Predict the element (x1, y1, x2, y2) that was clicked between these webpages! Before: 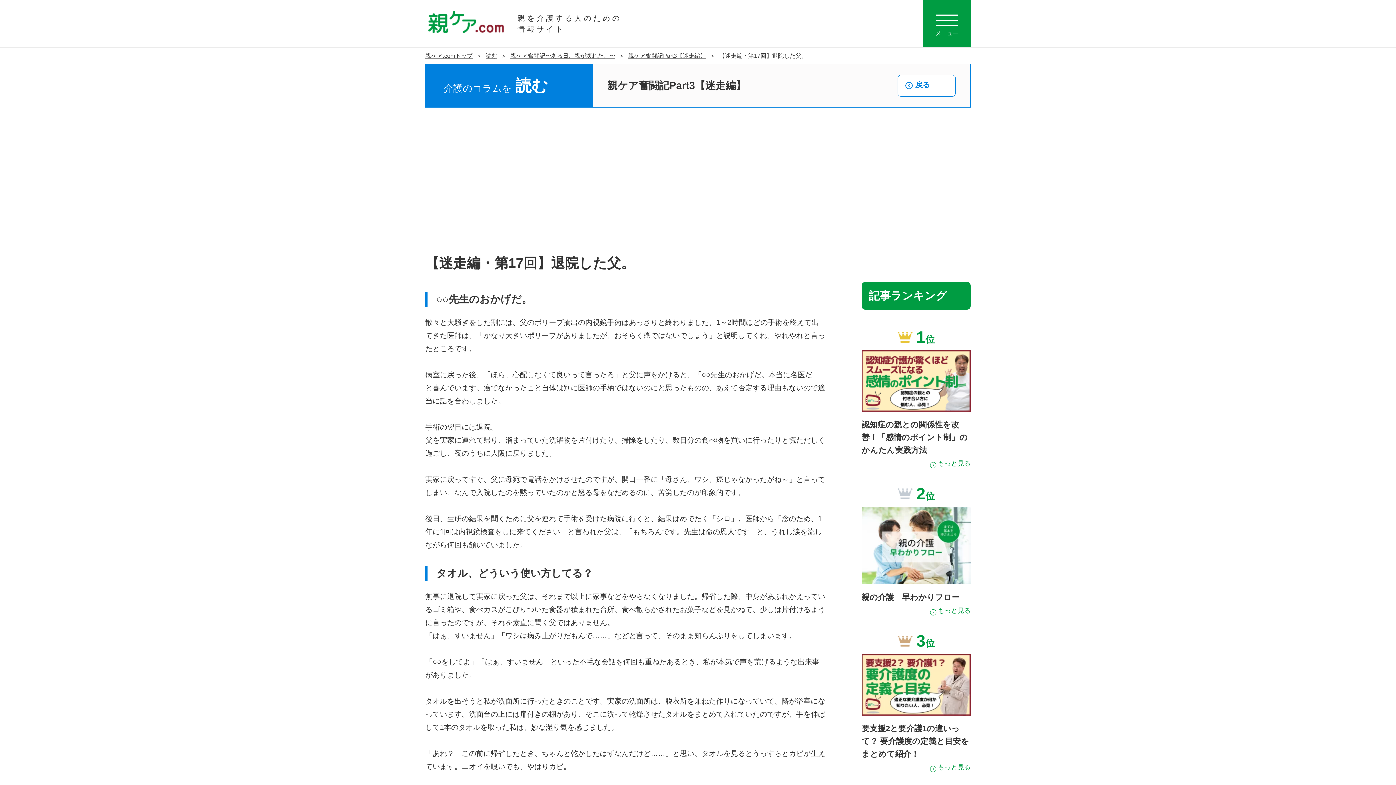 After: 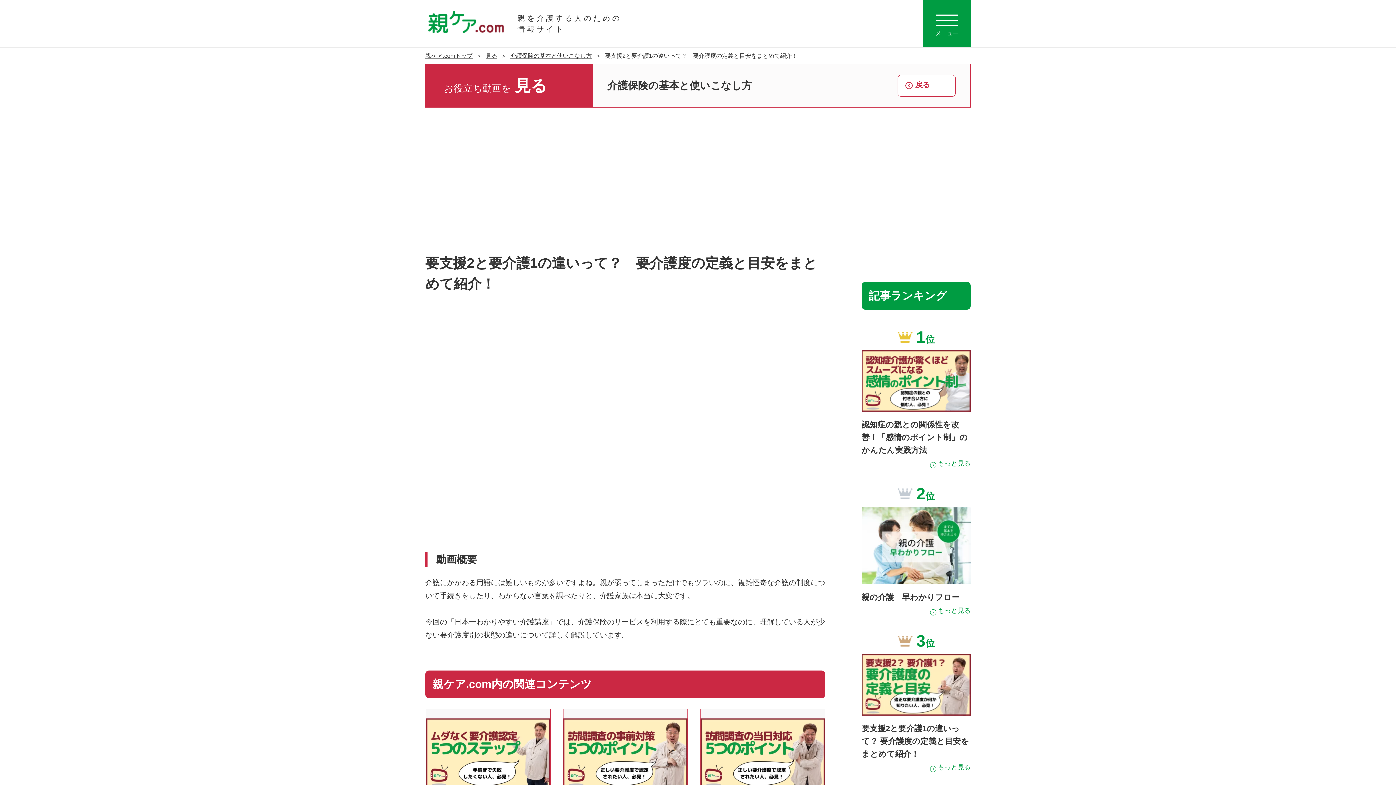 Action: bbox: (861, 654, 970, 777) label: 要支援2と要介護1の違いって？ 要介護度の定義と目安をまとめて紹介！

もっと見る